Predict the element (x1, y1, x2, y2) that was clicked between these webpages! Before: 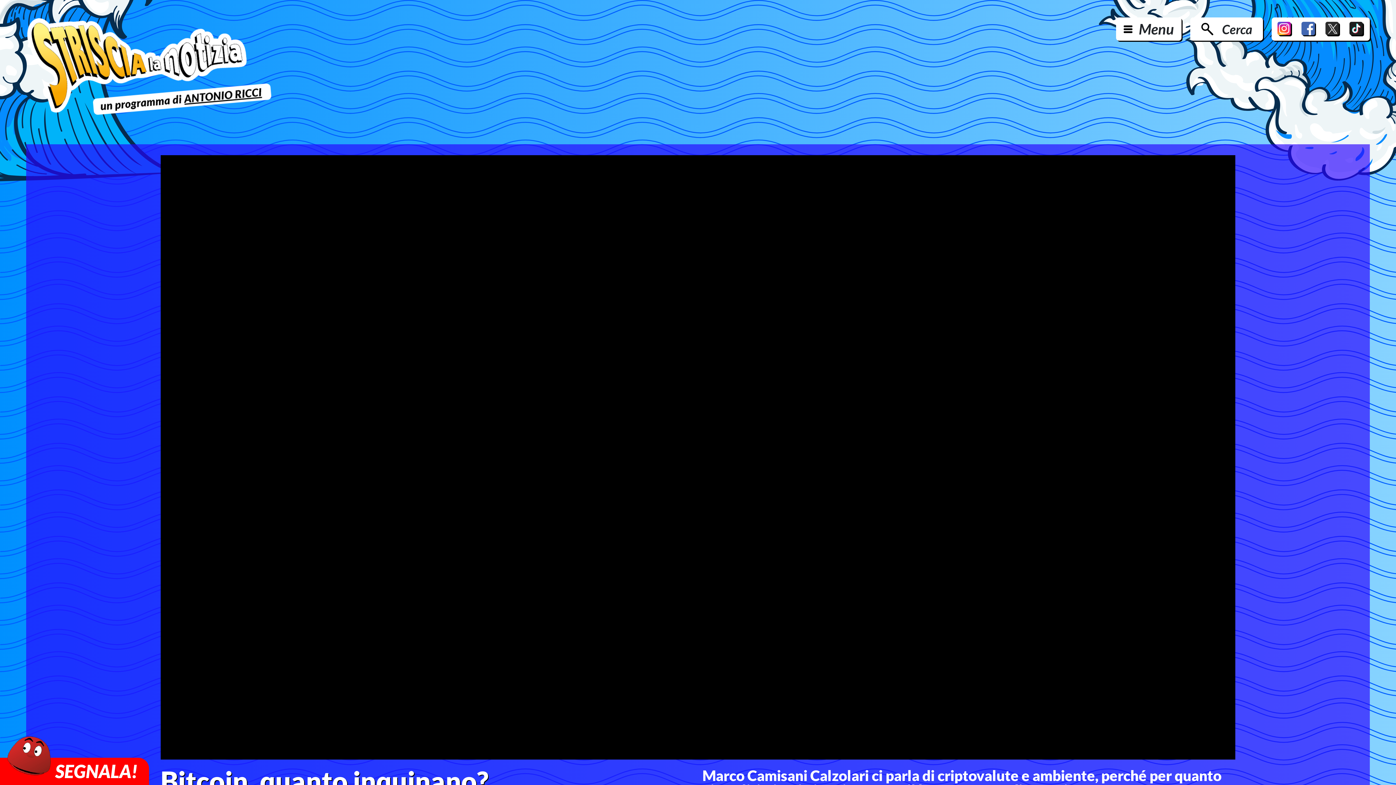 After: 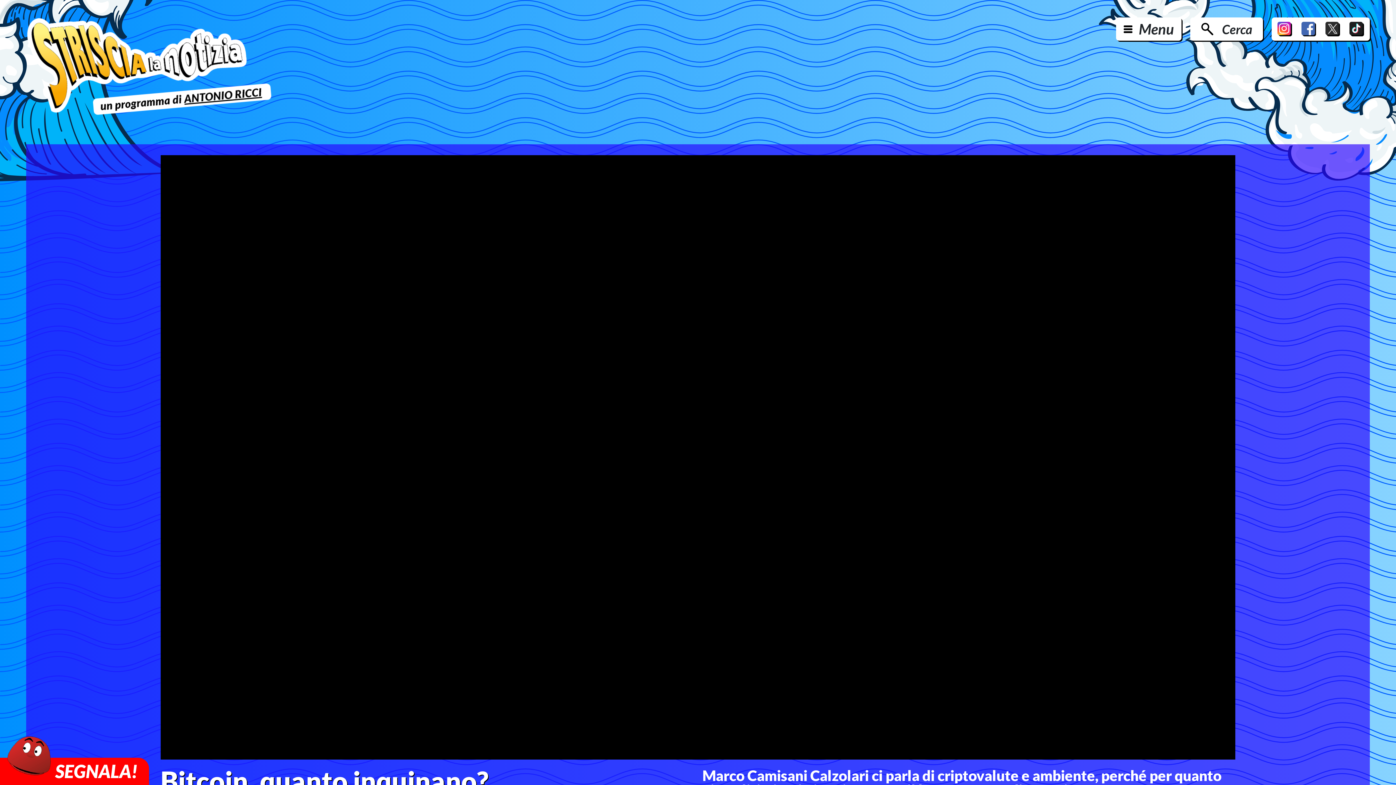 Action: bbox: (1277, 21, 1292, 36)